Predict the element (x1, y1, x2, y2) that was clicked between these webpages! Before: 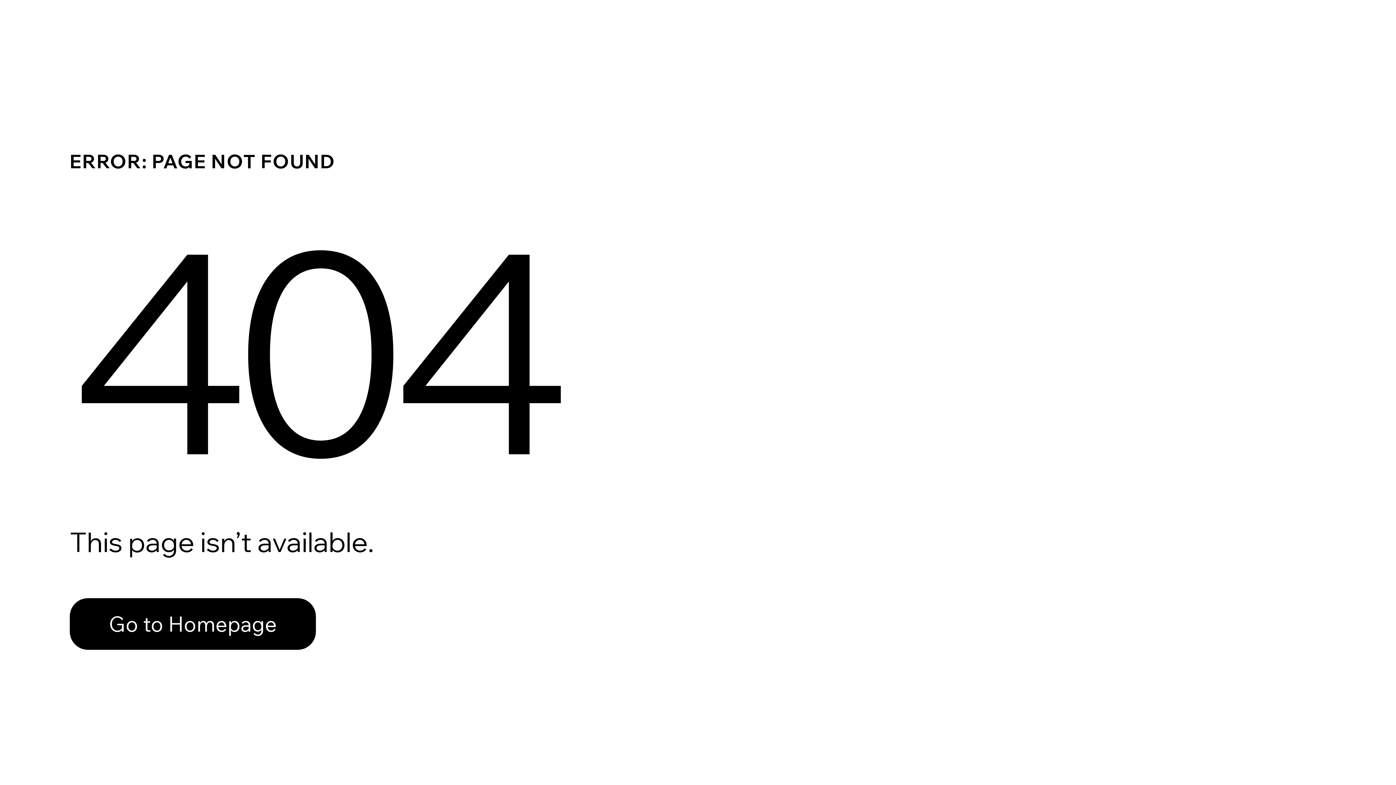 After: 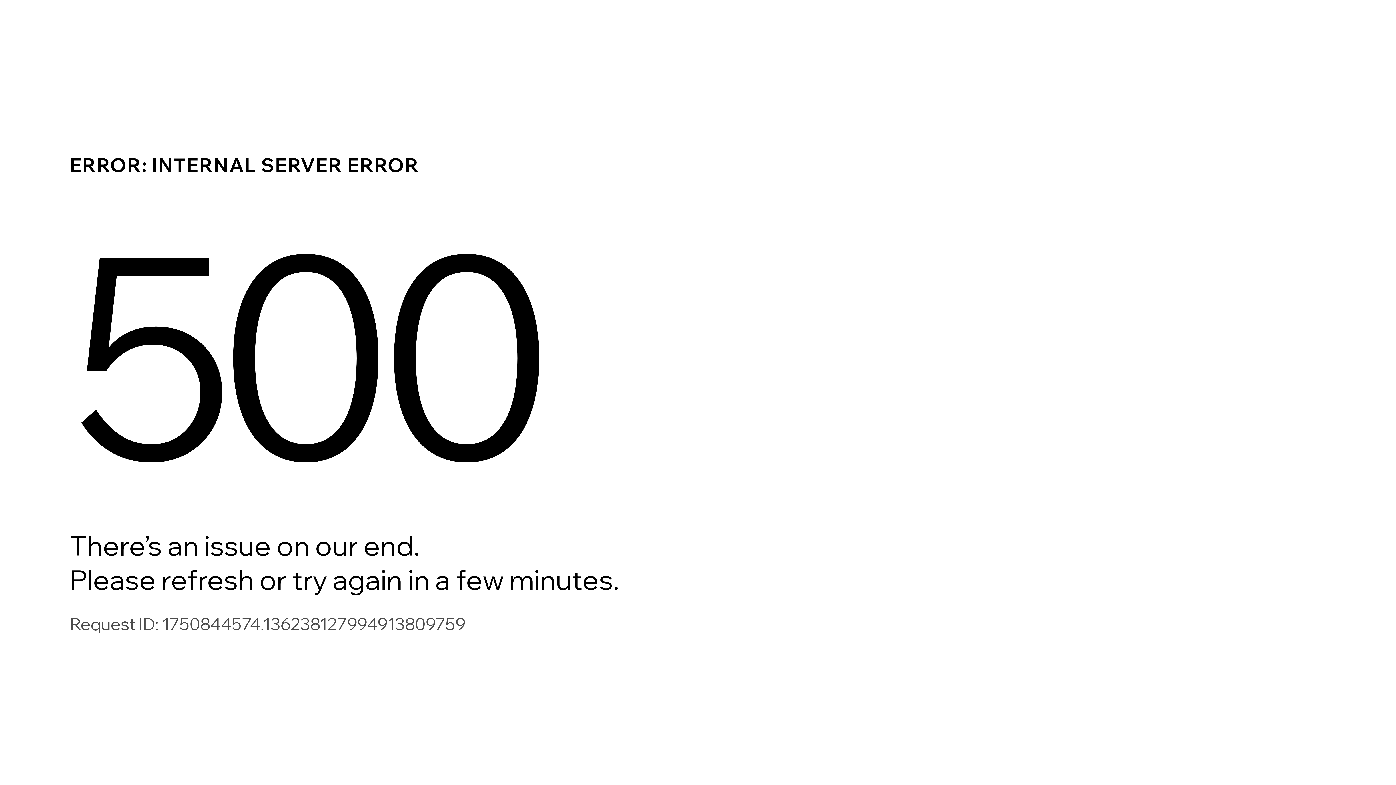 Action: label: Go to Homepage bbox: (69, 582, 768, 659)